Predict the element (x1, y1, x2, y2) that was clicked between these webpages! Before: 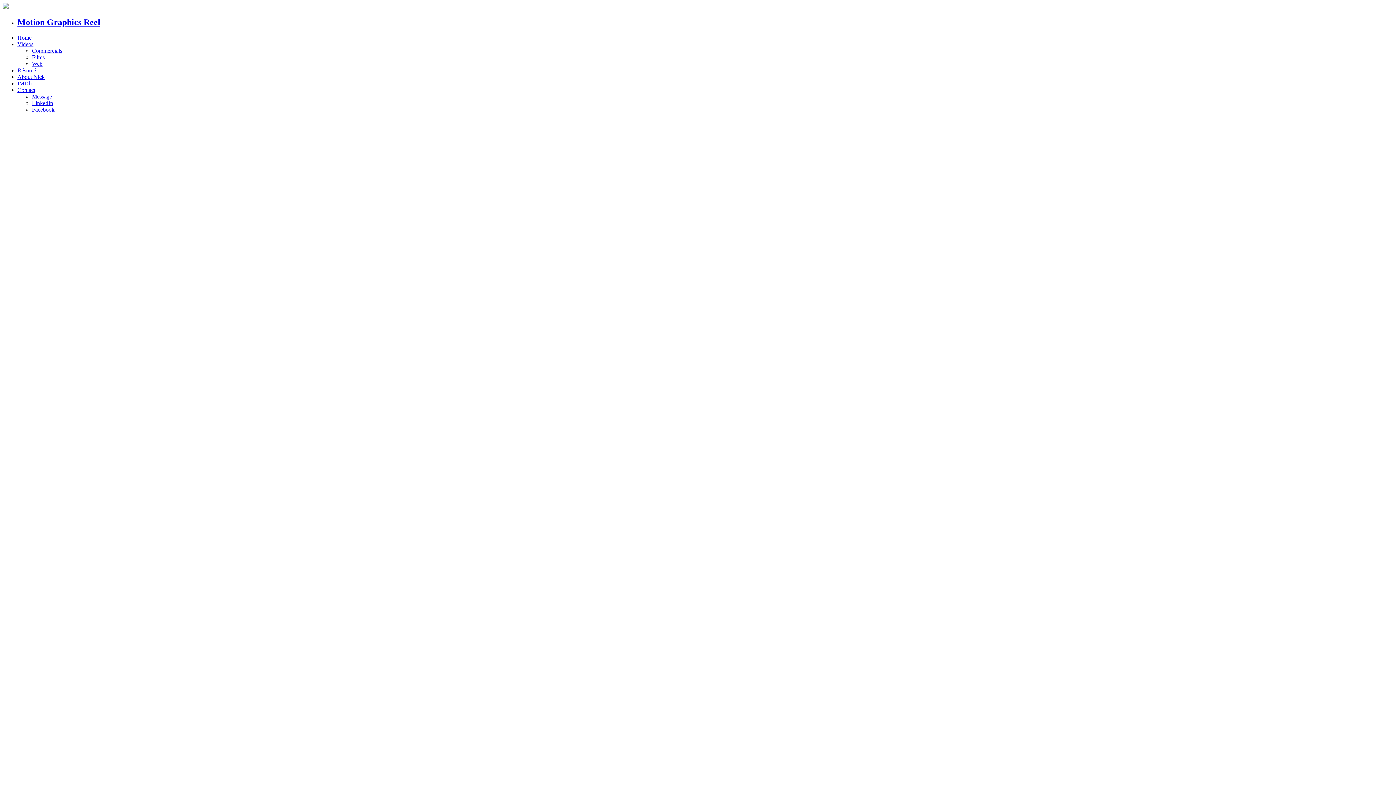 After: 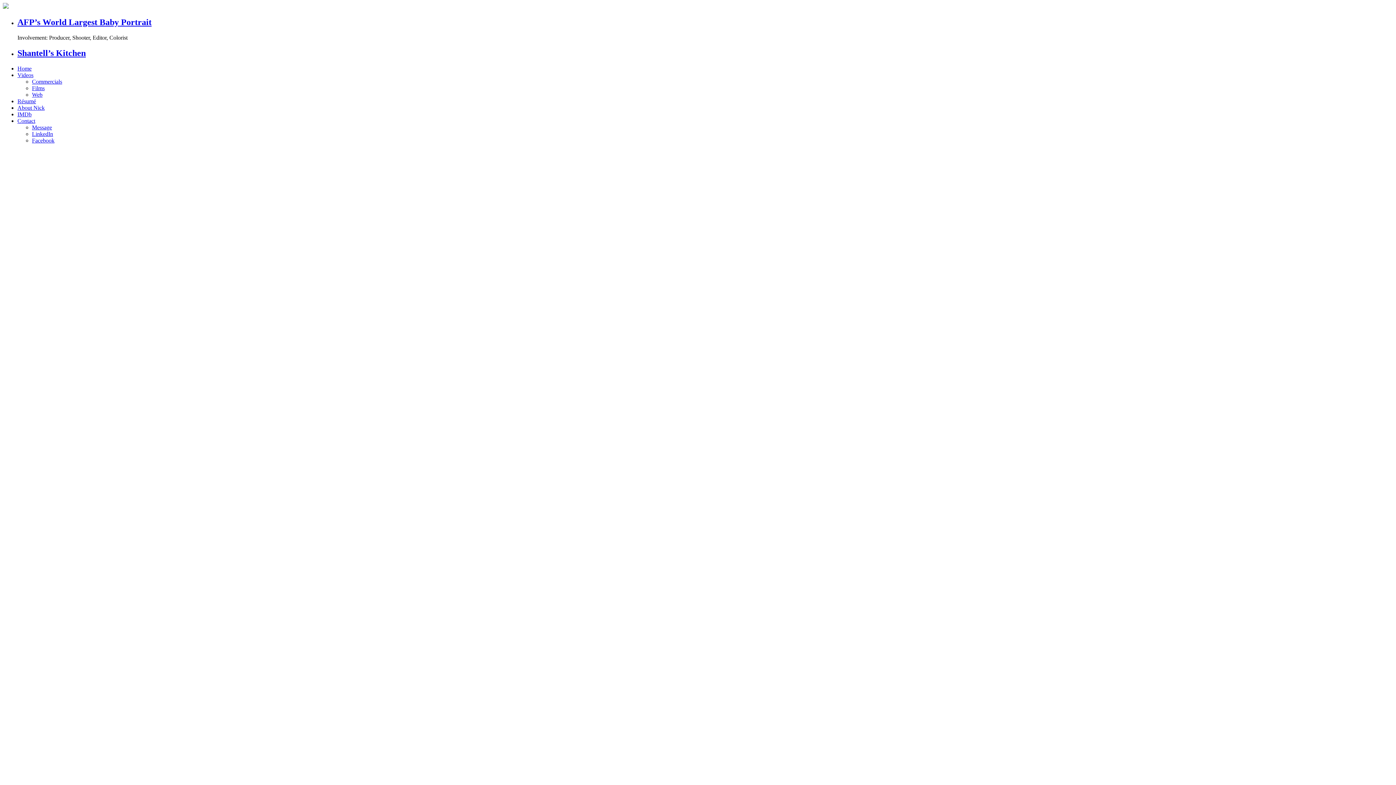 Action: bbox: (32, 60, 42, 66) label: Web